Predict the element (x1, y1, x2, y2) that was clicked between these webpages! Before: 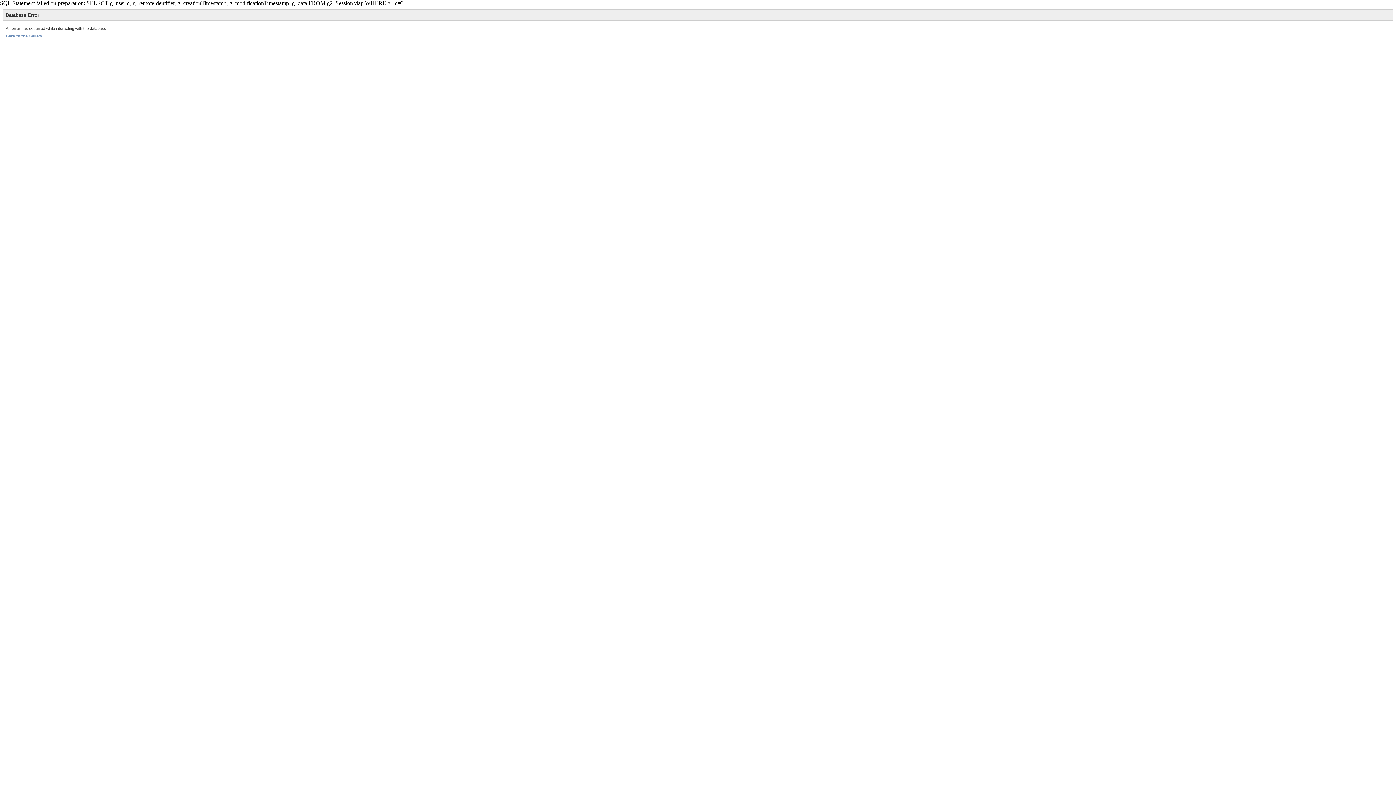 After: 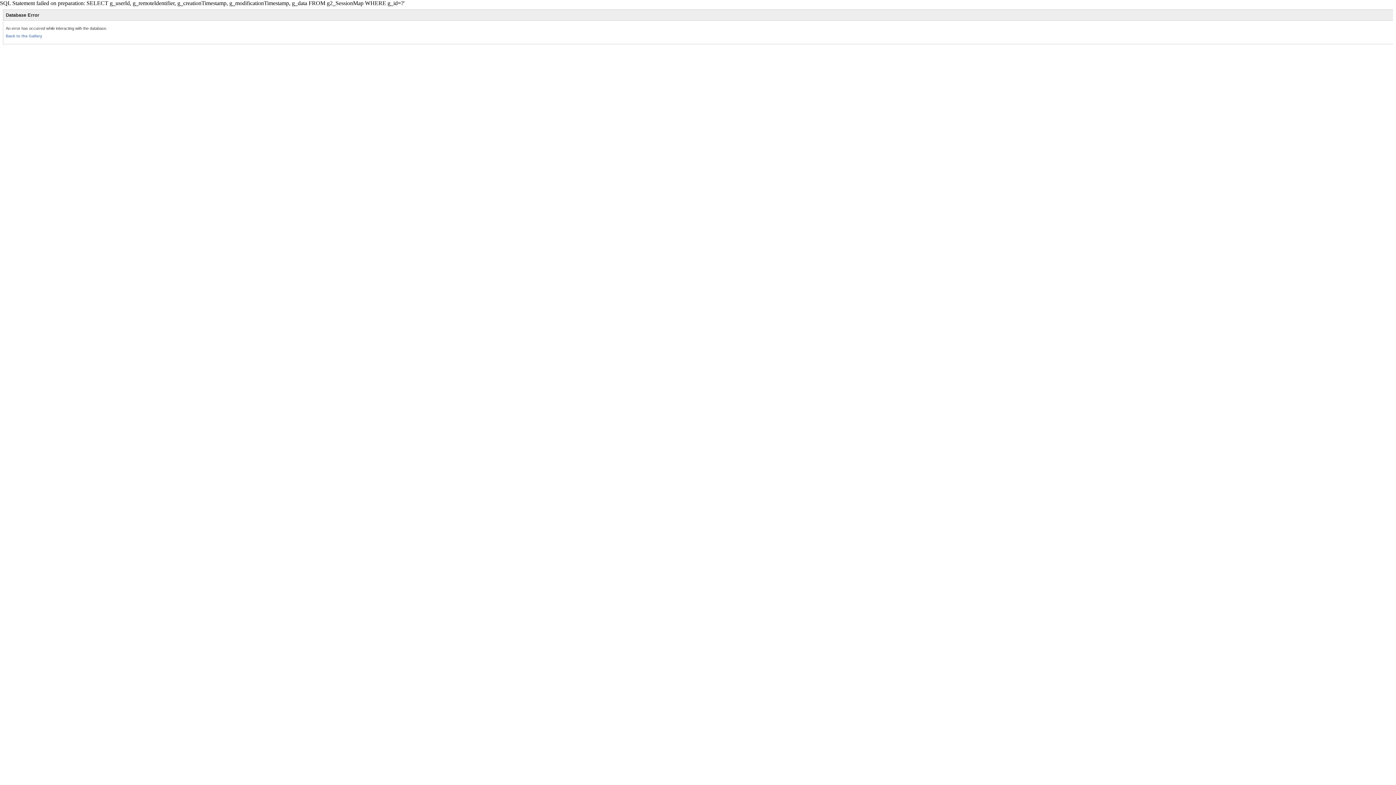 Action: bbox: (5, 33, 42, 38) label: Back to the Gallery